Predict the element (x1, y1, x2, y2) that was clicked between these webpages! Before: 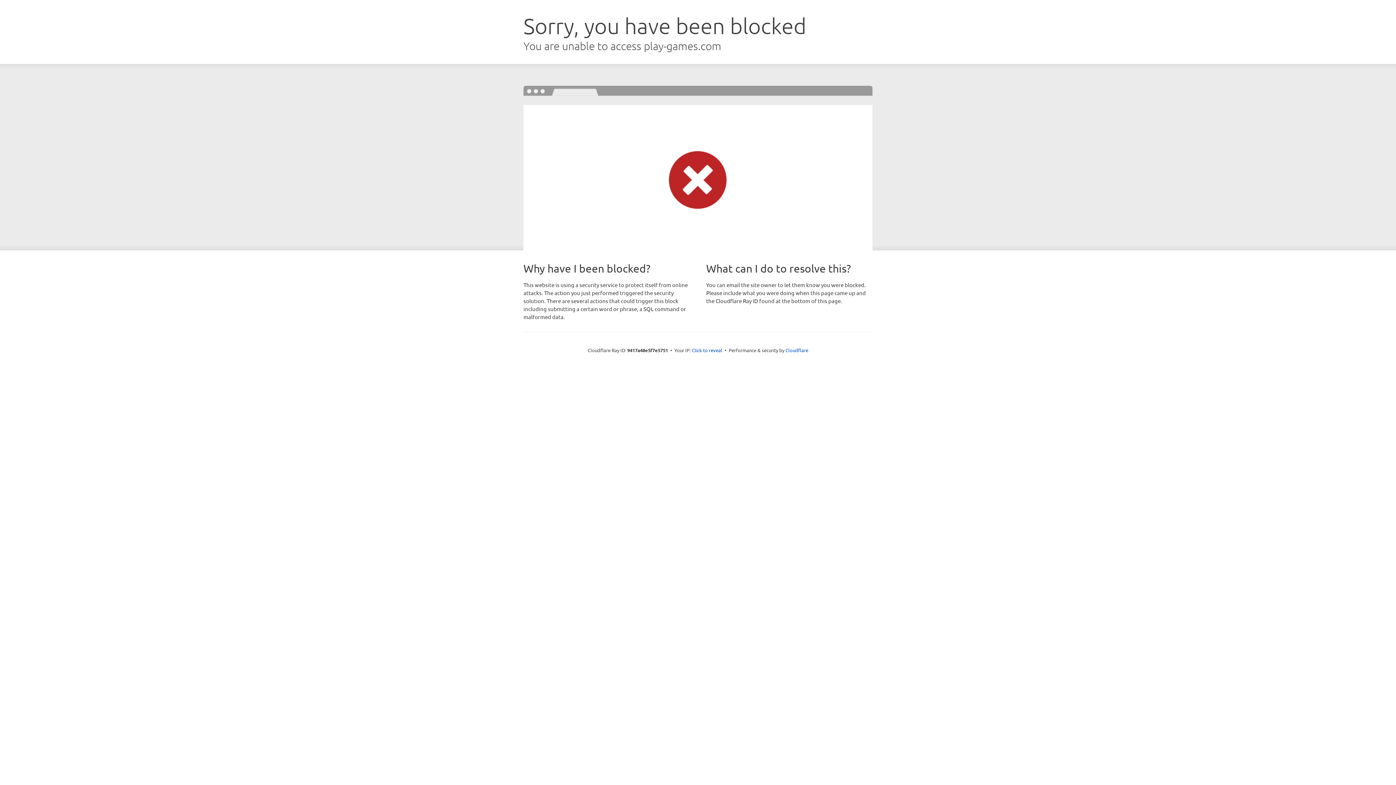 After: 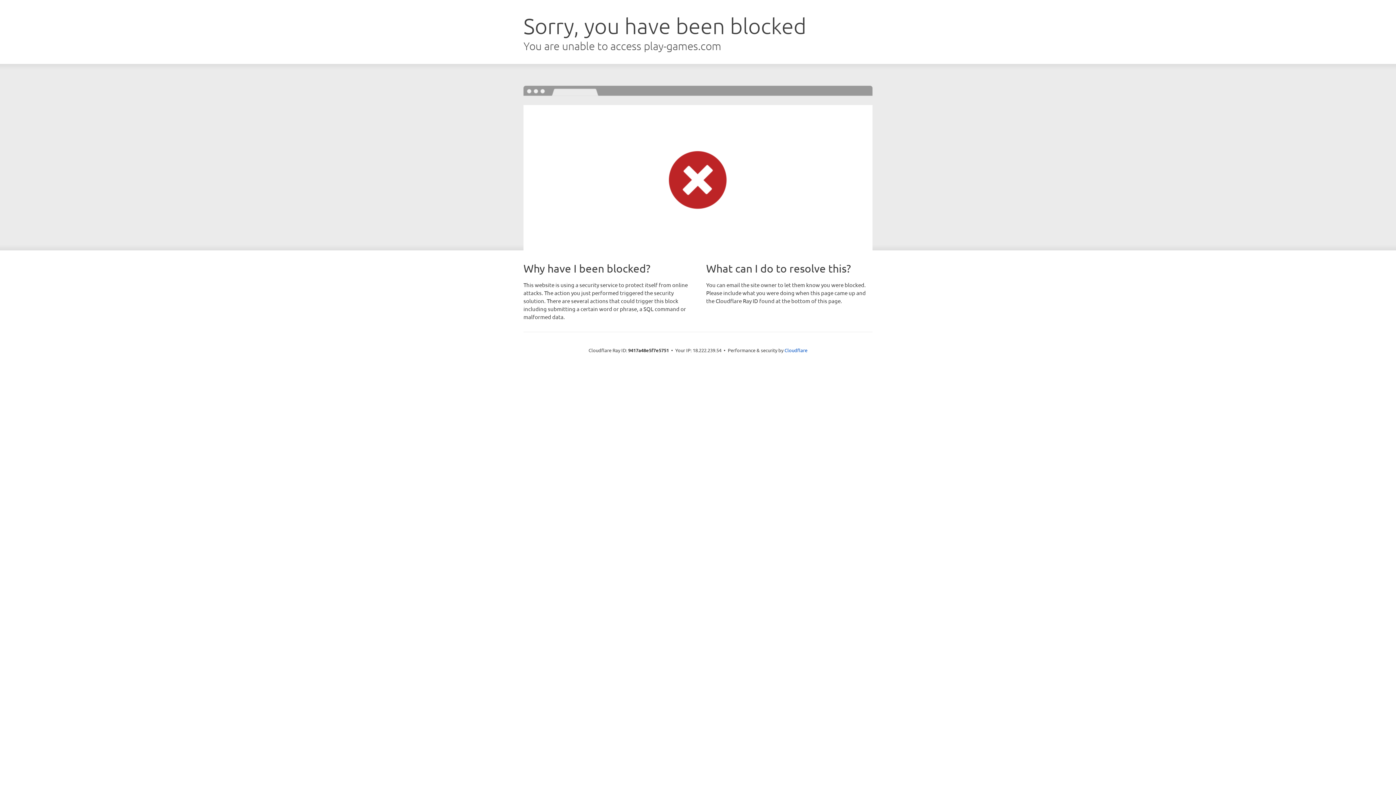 Action: bbox: (692, 346, 722, 353) label: Click to reveal